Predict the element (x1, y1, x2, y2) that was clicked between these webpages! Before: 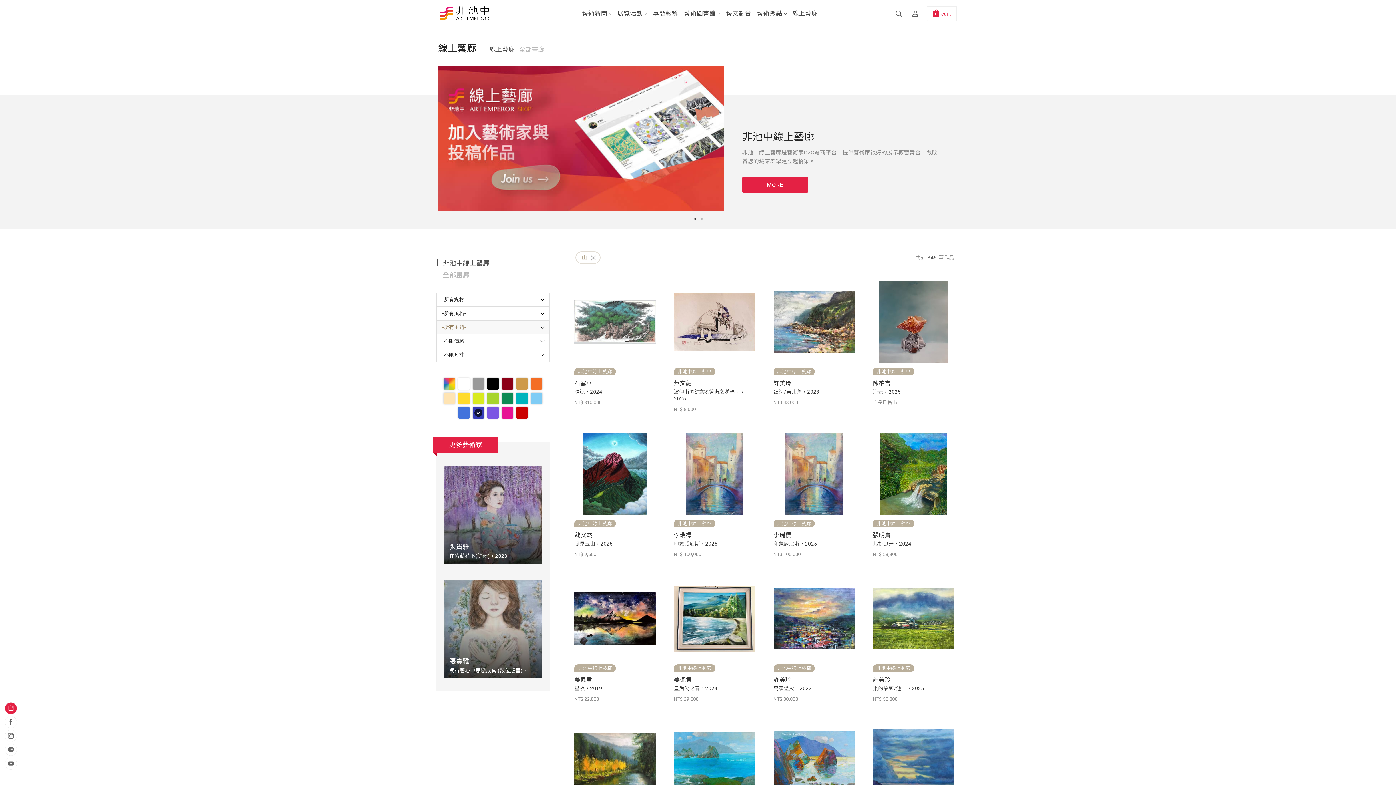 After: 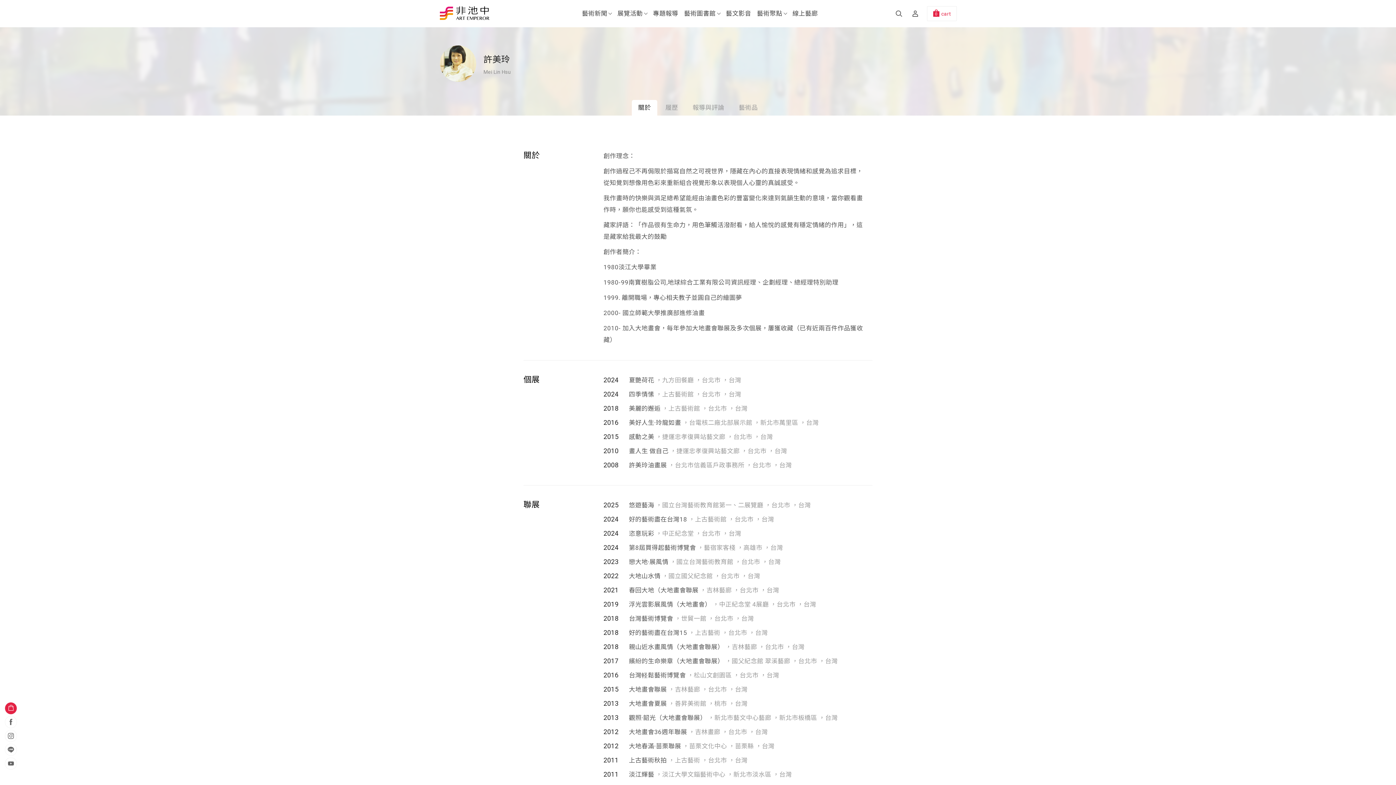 Action: label: 許美玲 bbox: (773, 379, 855, 387)